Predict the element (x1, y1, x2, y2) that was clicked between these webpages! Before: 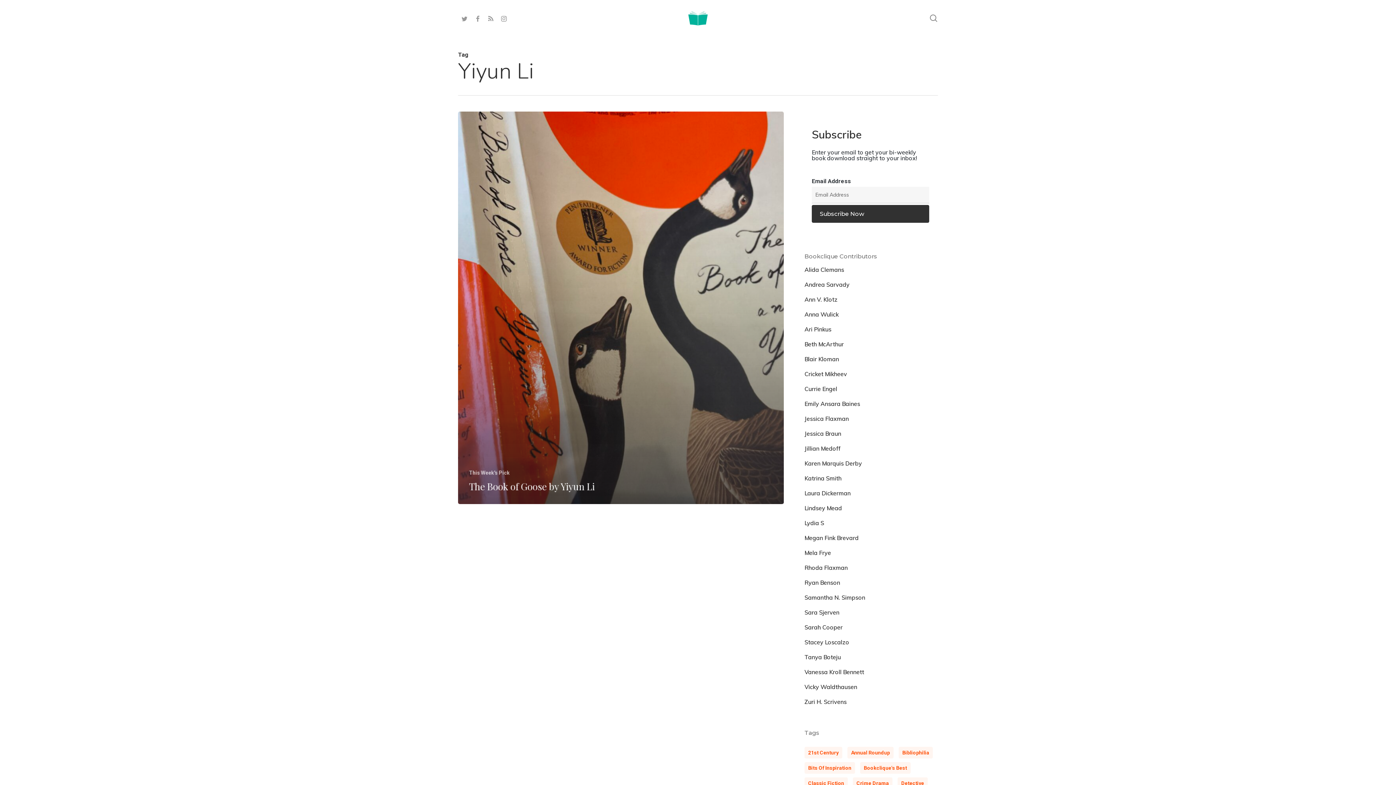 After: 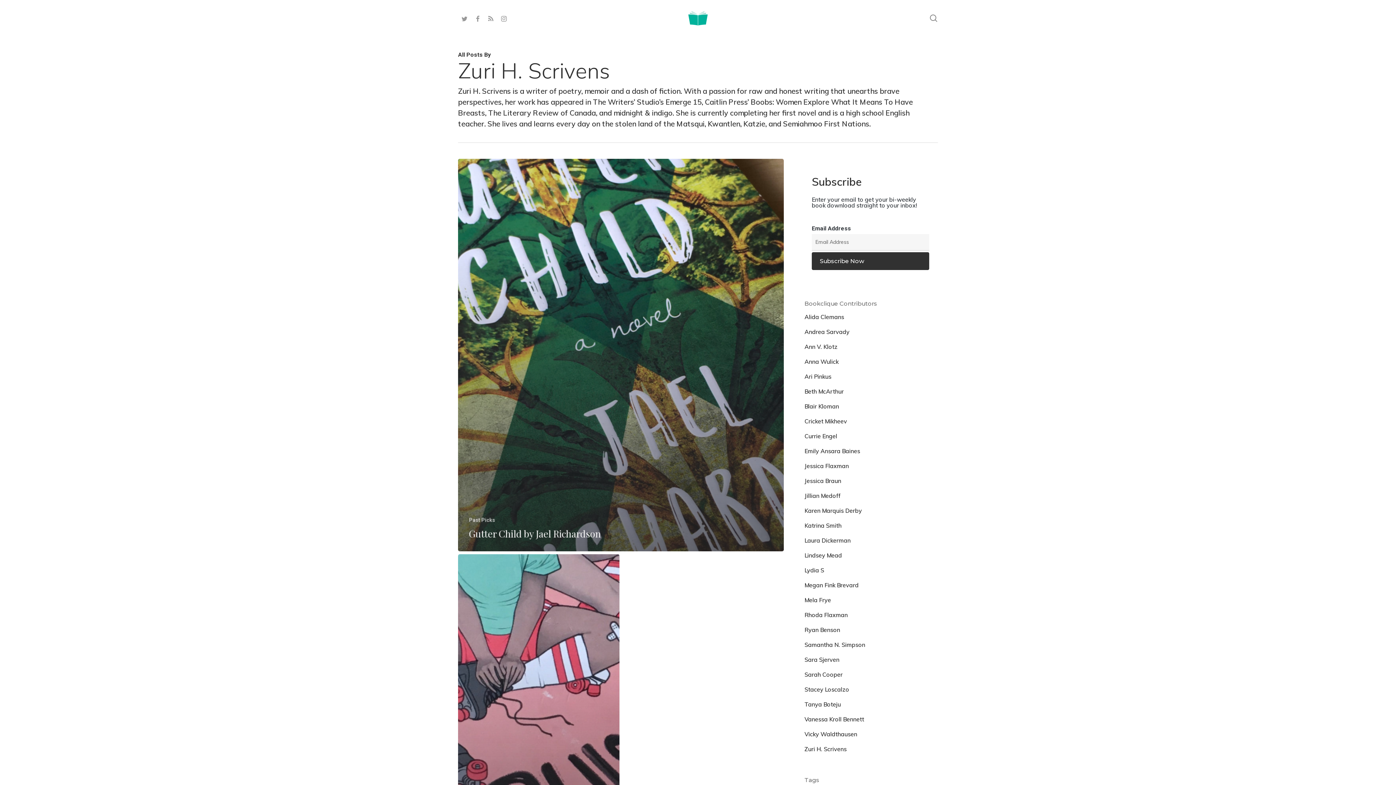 Action: bbox: (804, 699, 936, 705) label: Zuri H. Scrivens